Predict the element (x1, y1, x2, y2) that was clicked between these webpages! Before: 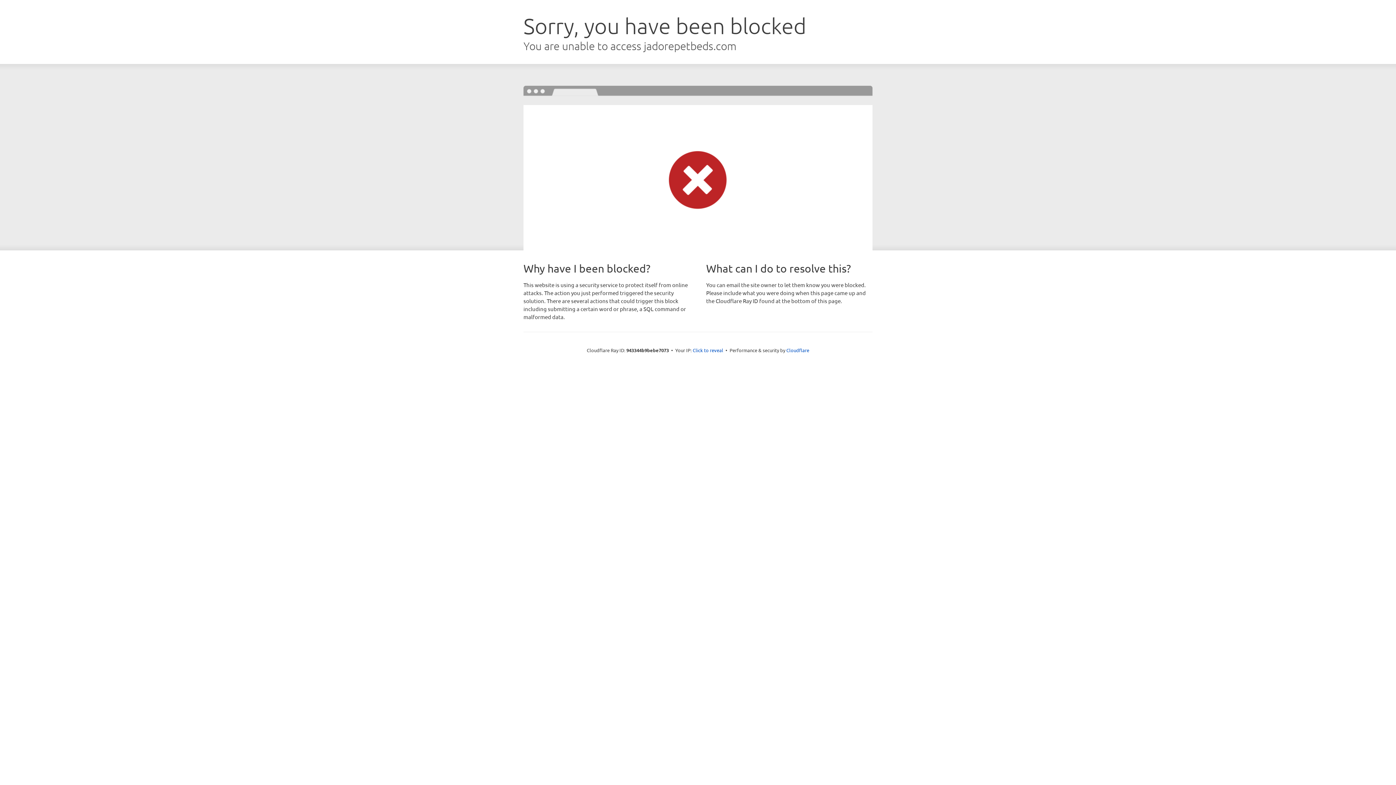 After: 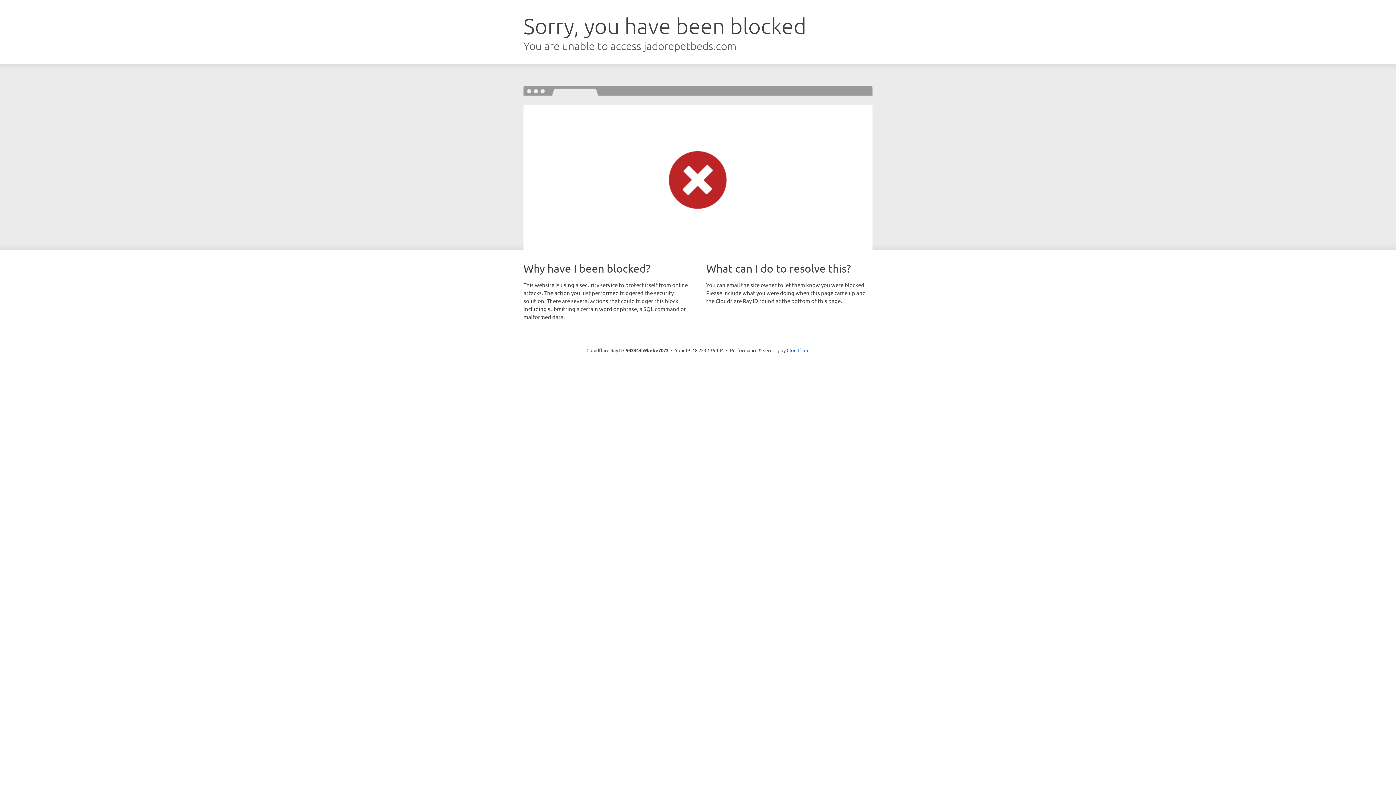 Action: bbox: (692, 346, 723, 353) label: Click to reveal